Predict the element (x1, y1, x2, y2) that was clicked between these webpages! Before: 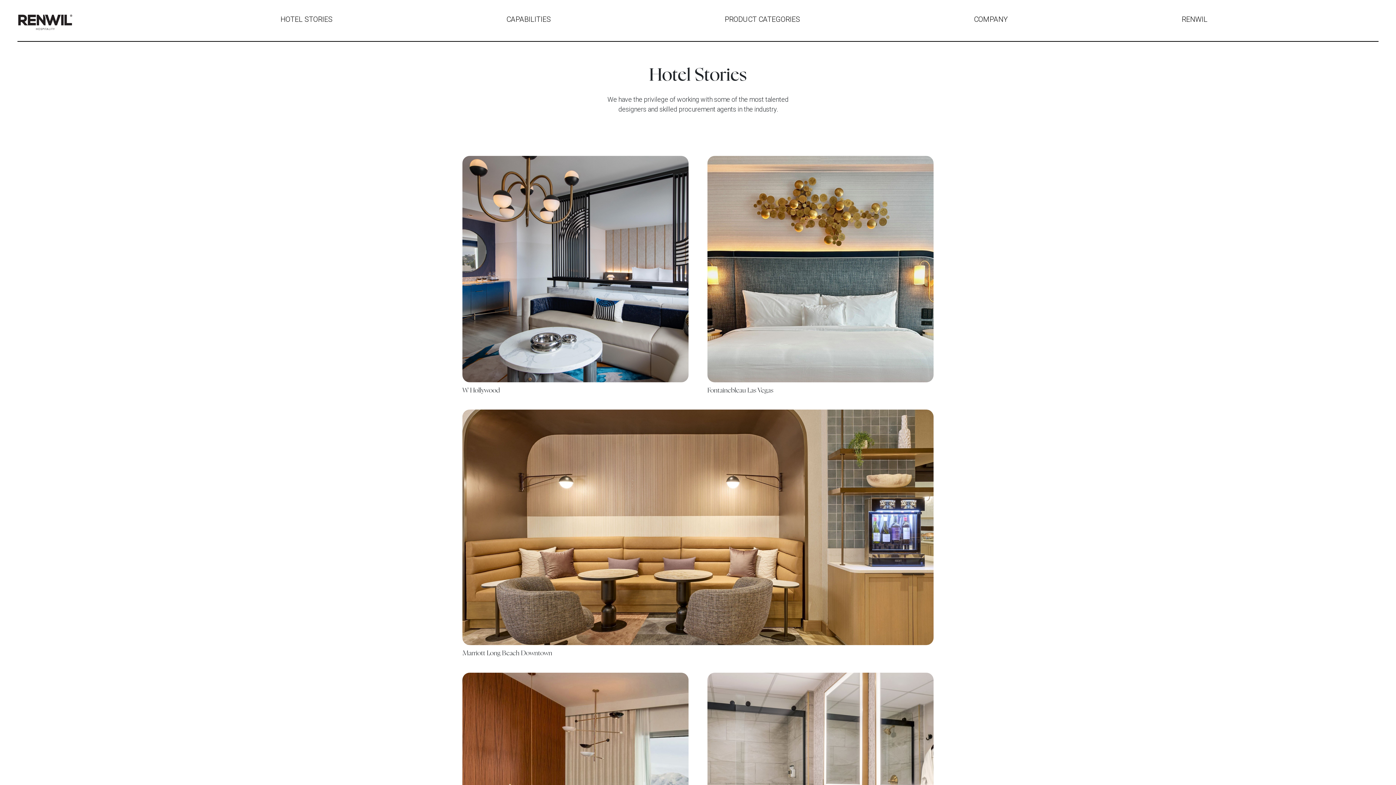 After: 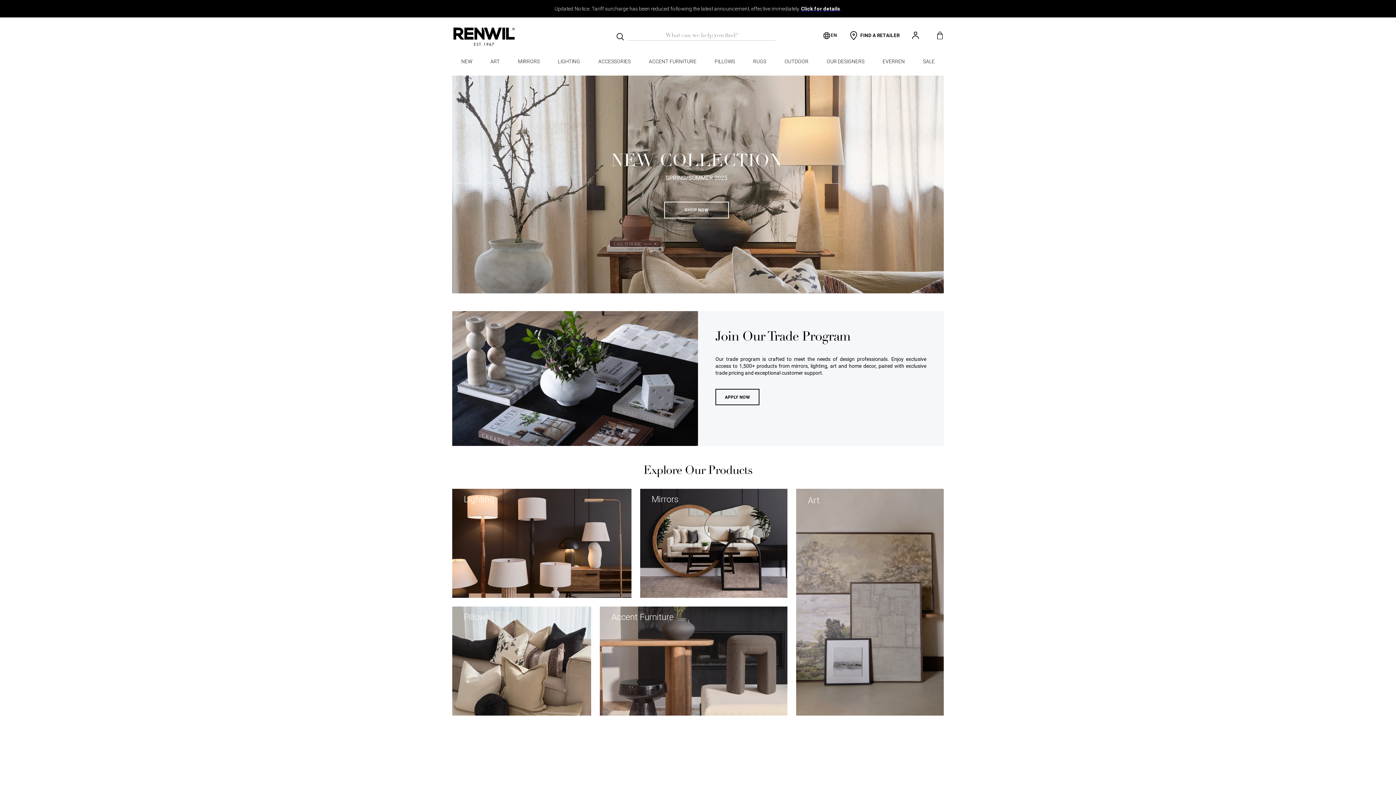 Action: label: RENWIL bbox: (1179, 10, 1210, 27)